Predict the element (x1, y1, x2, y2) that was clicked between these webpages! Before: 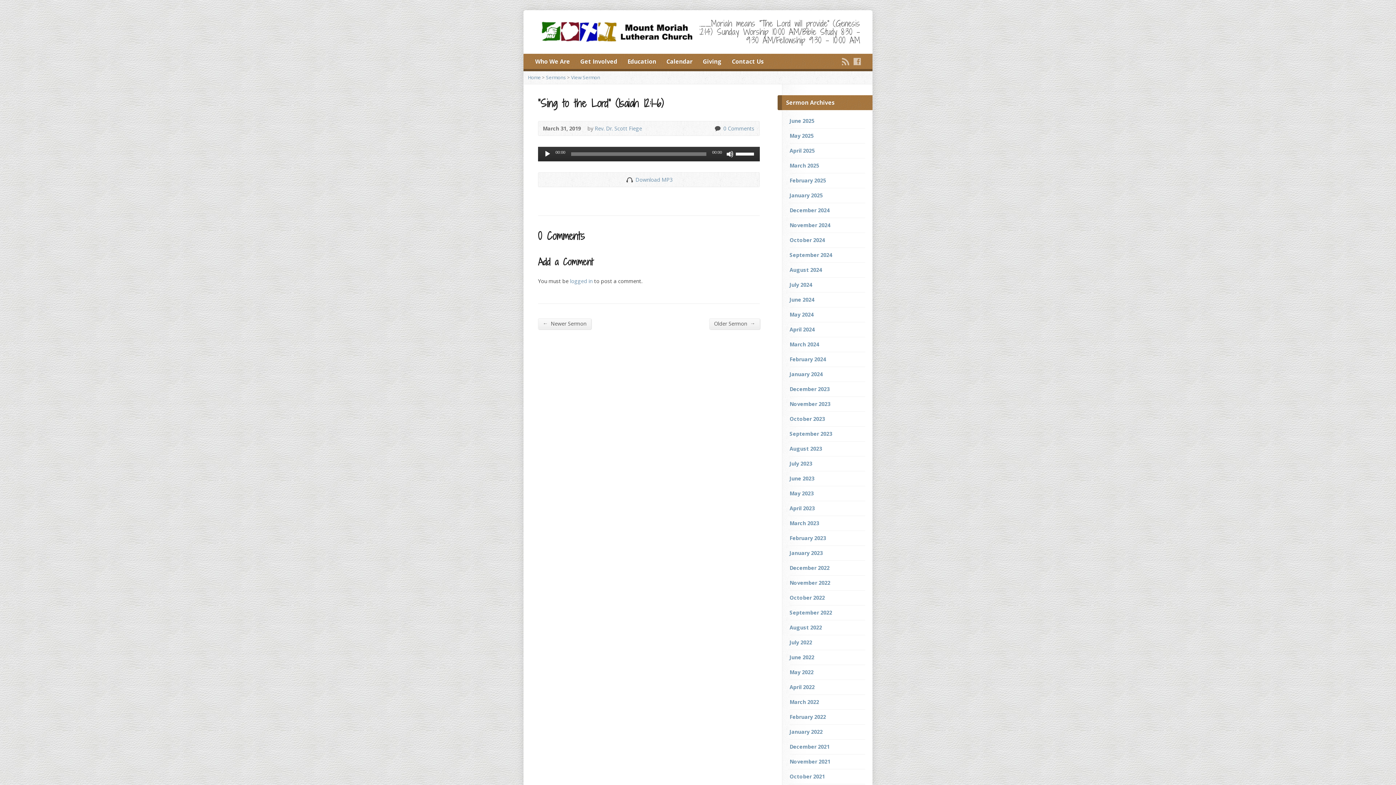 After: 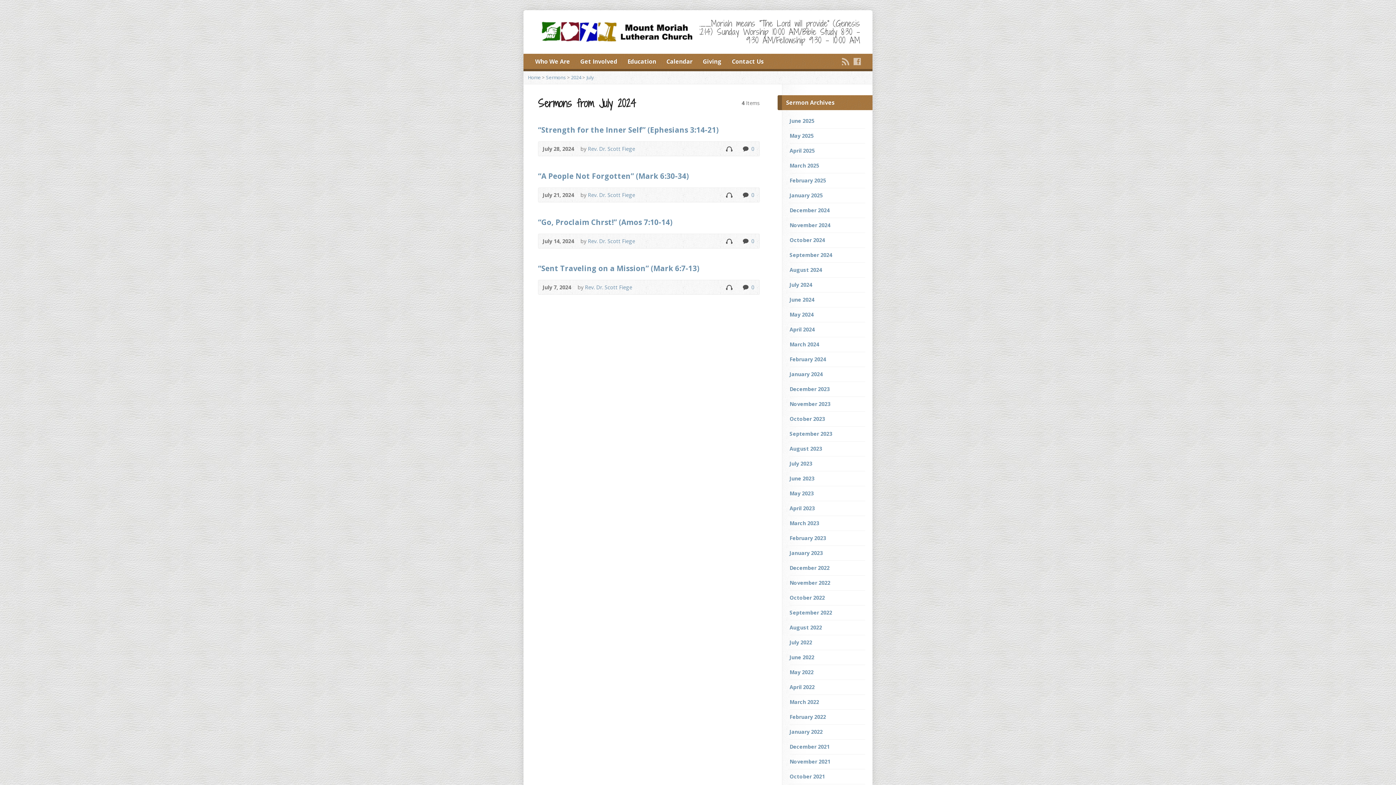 Action: bbox: (789, 281, 812, 288) label: July 2024